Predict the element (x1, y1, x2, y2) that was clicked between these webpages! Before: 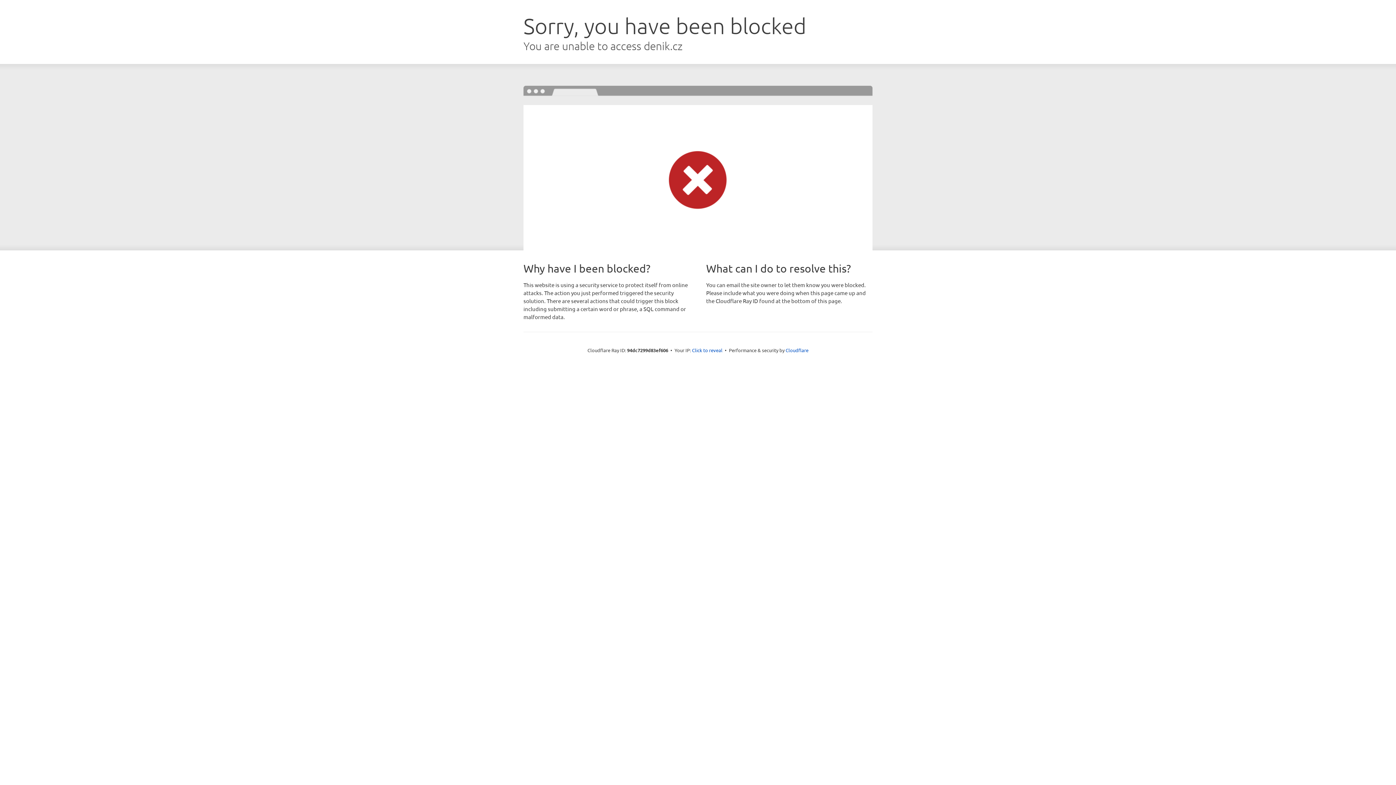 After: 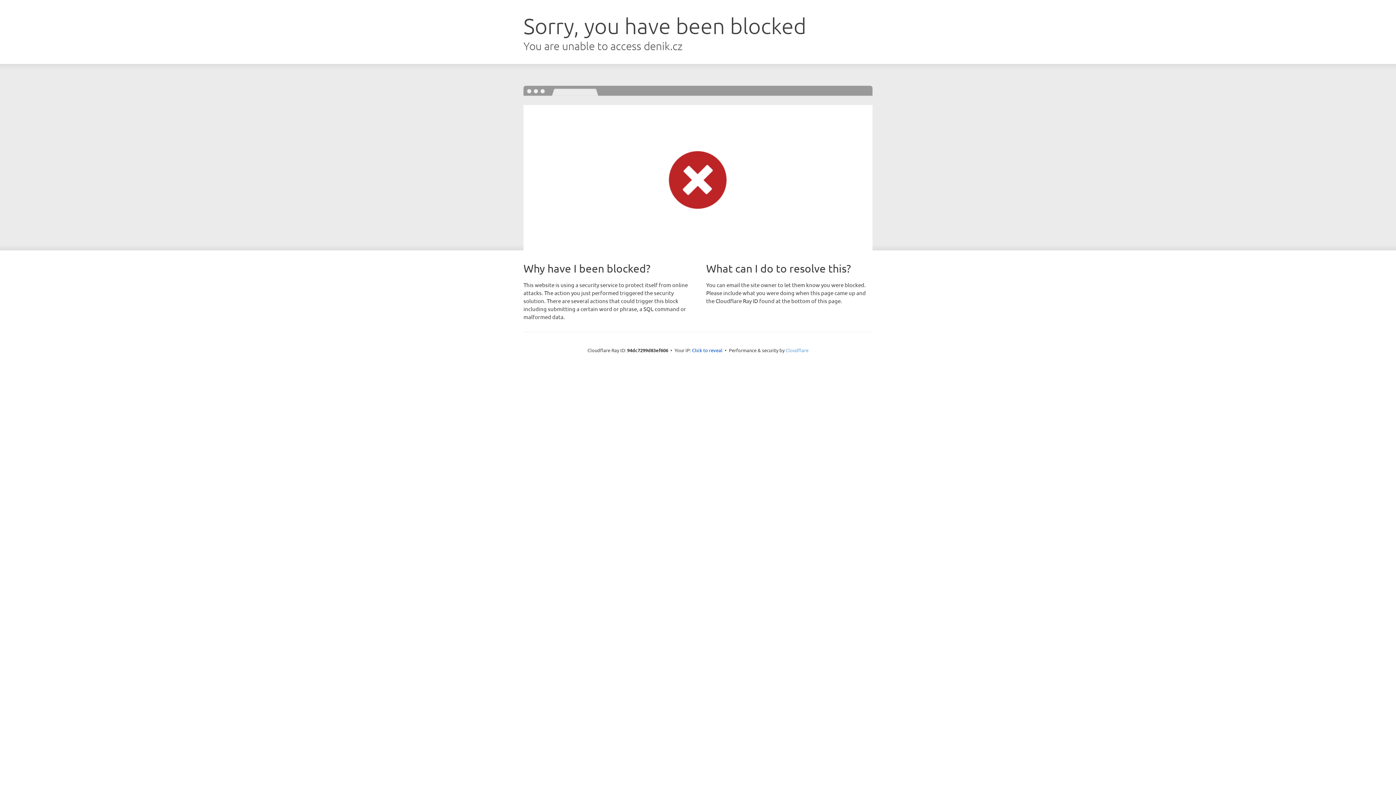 Action: bbox: (785, 347, 808, 353) label: Cloudflare